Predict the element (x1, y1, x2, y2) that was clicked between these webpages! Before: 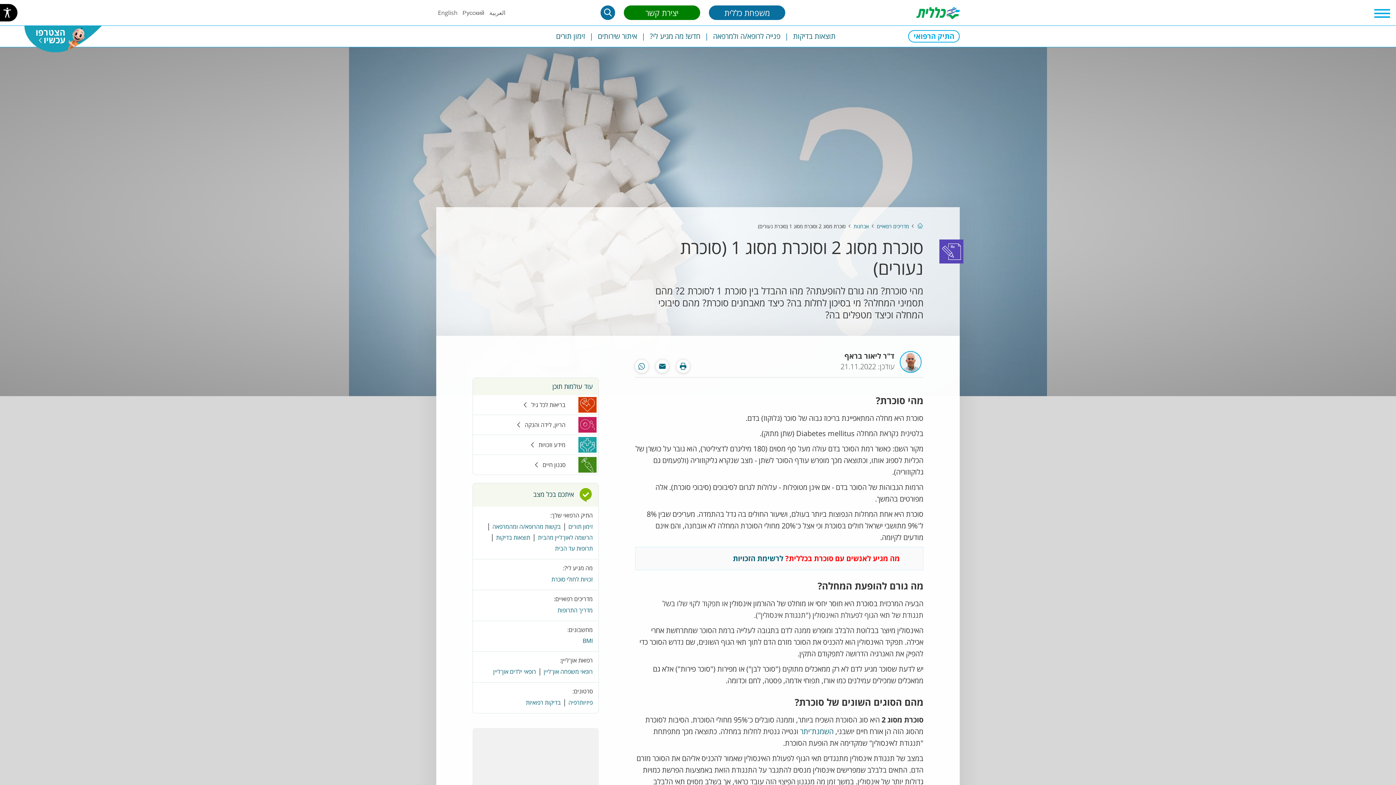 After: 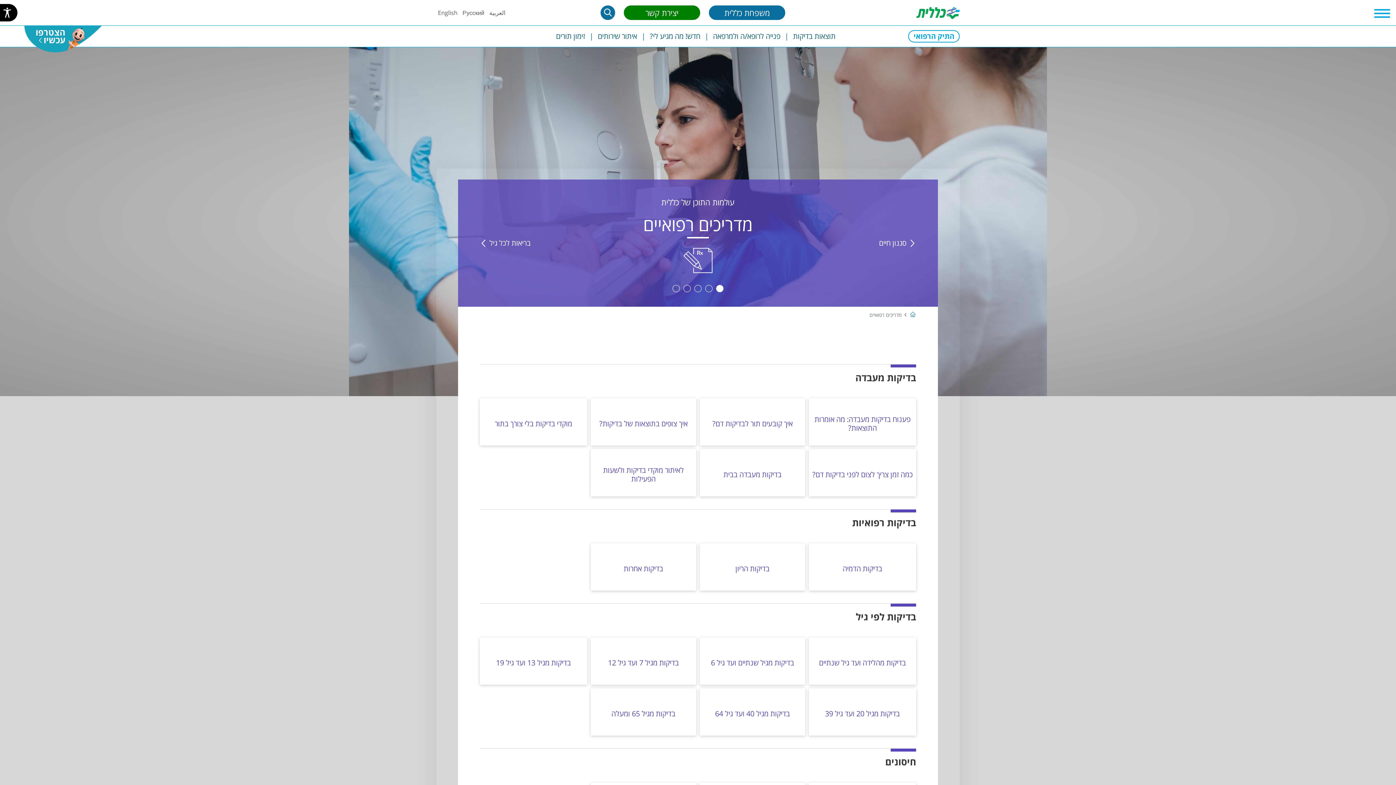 Action: label: מדריכים רפואיים bbox: (877, 222, 909, 229)